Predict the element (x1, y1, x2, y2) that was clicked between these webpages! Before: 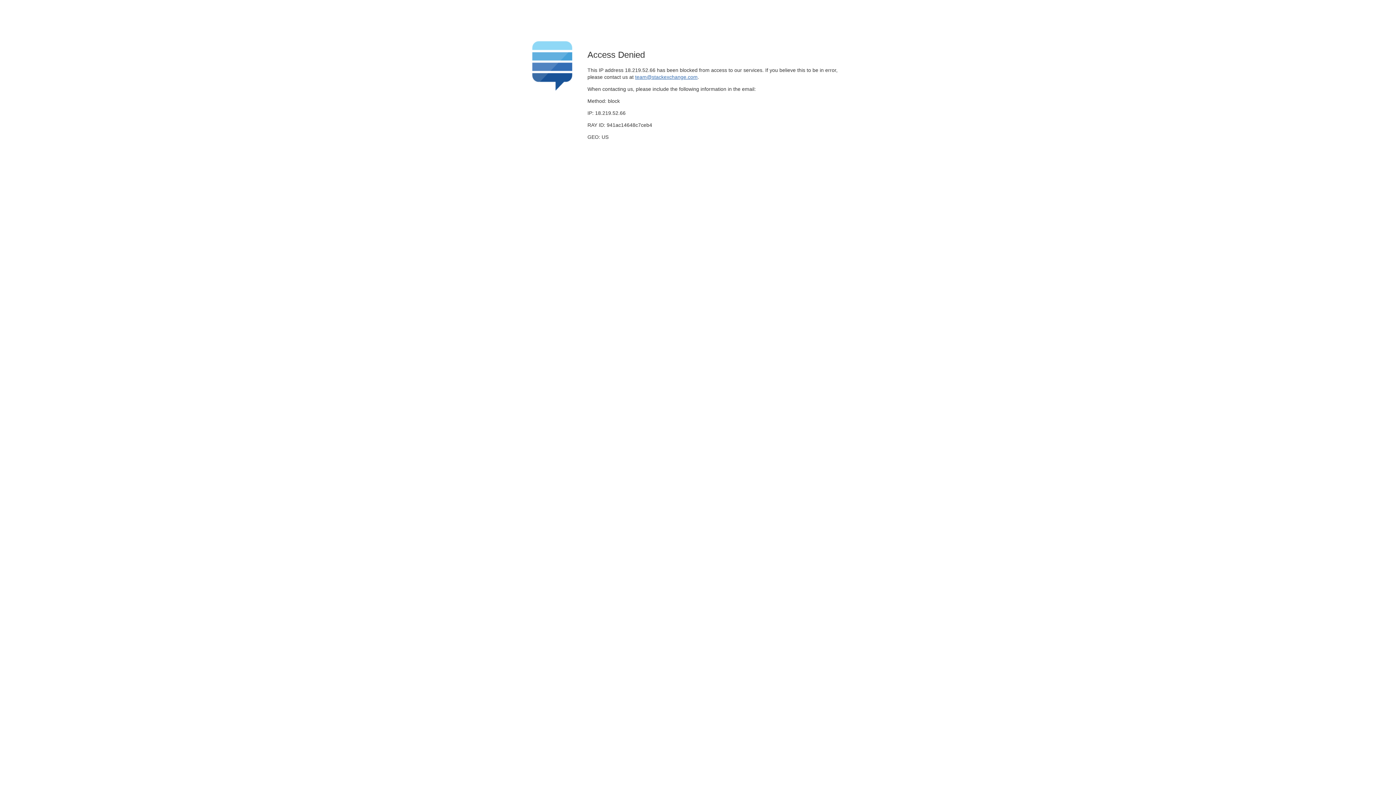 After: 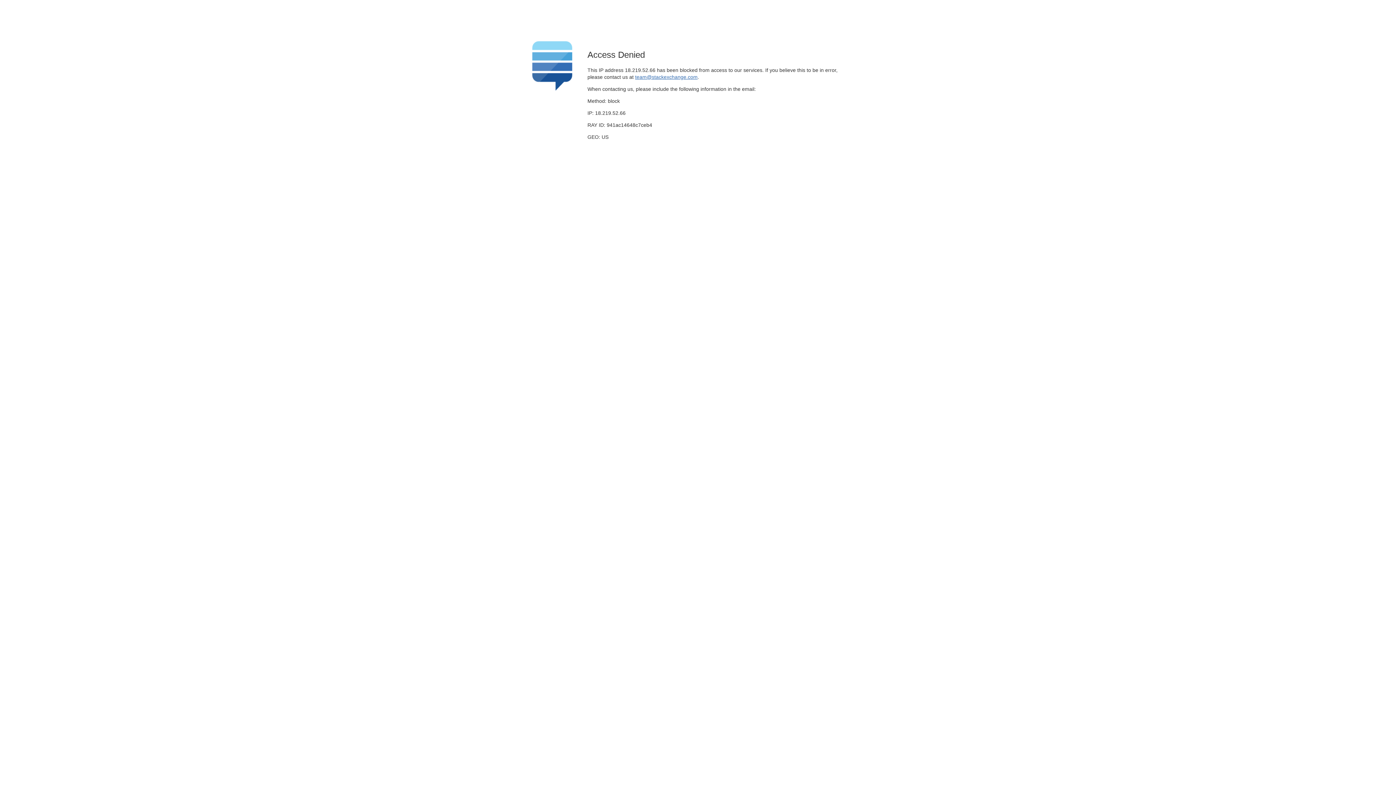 Action: label: team@stackexchange.com bbox: (635, 74, 697, 79)